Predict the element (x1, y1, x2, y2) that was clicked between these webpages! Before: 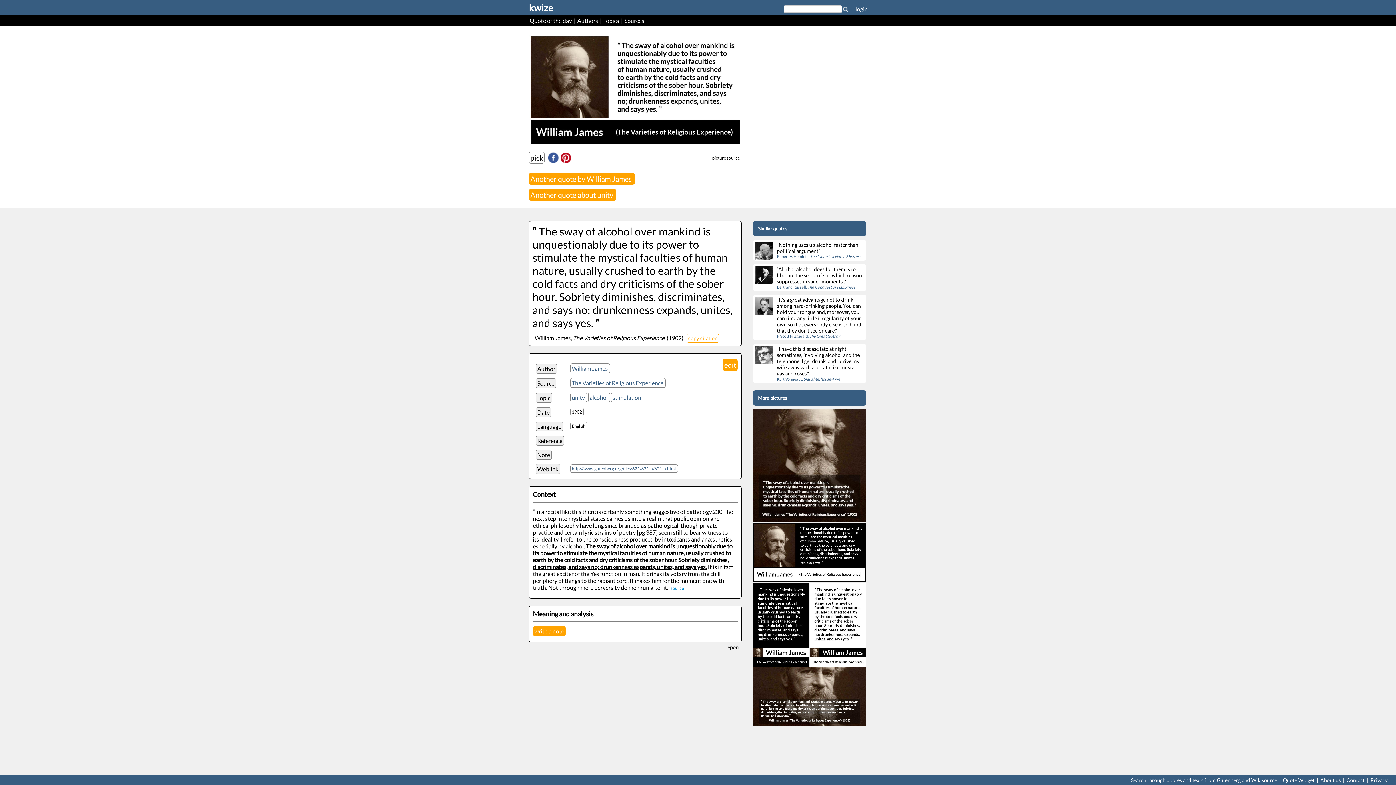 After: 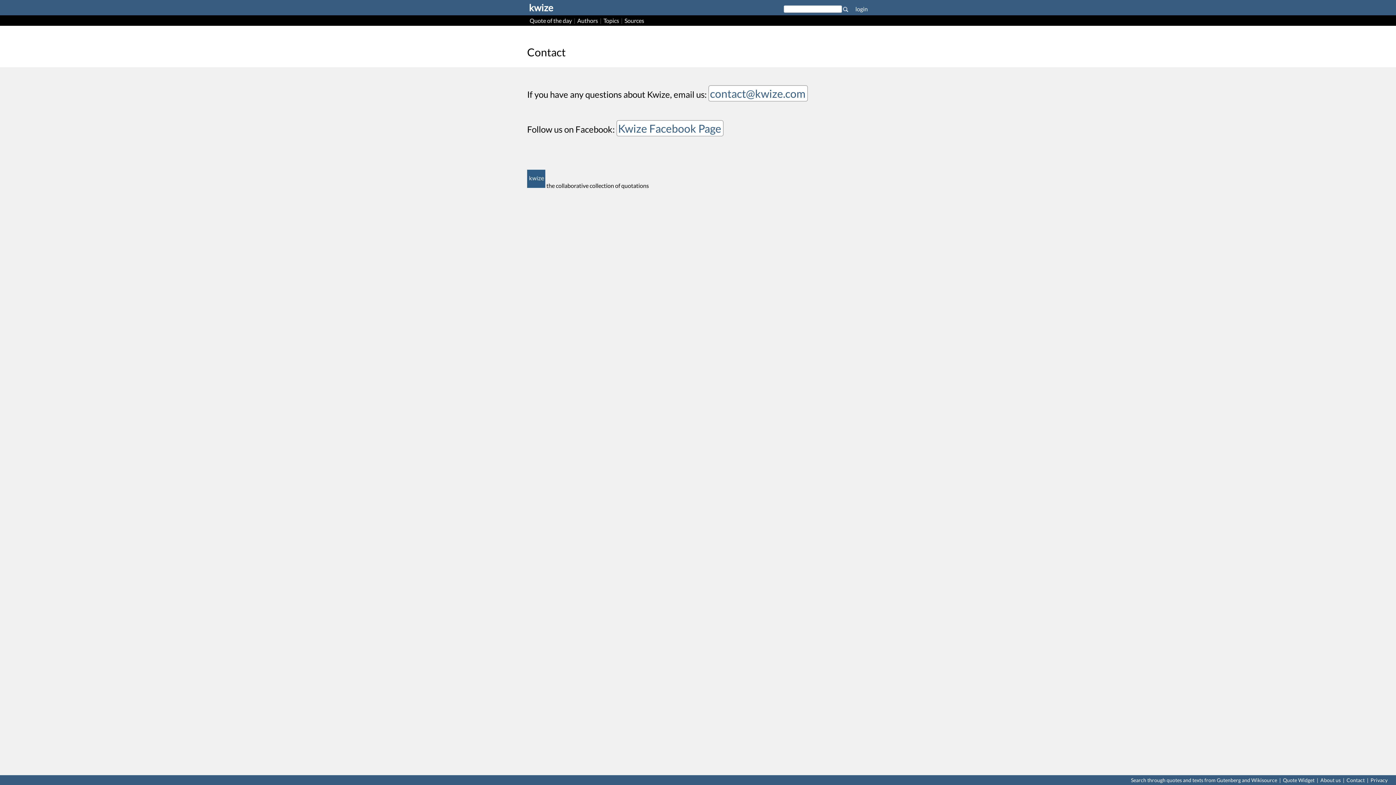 Action: bbox: (1345, 776, 1366, 784) label: Contact